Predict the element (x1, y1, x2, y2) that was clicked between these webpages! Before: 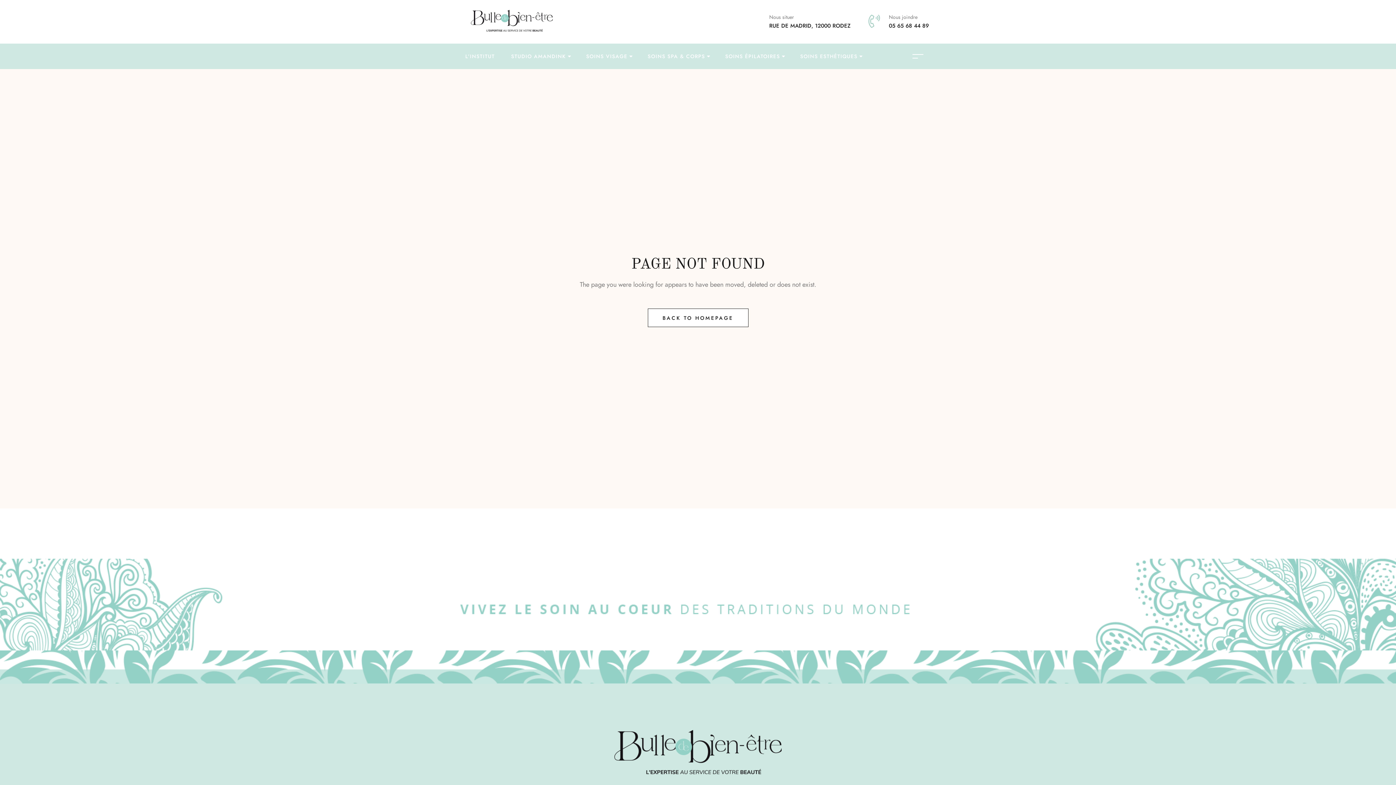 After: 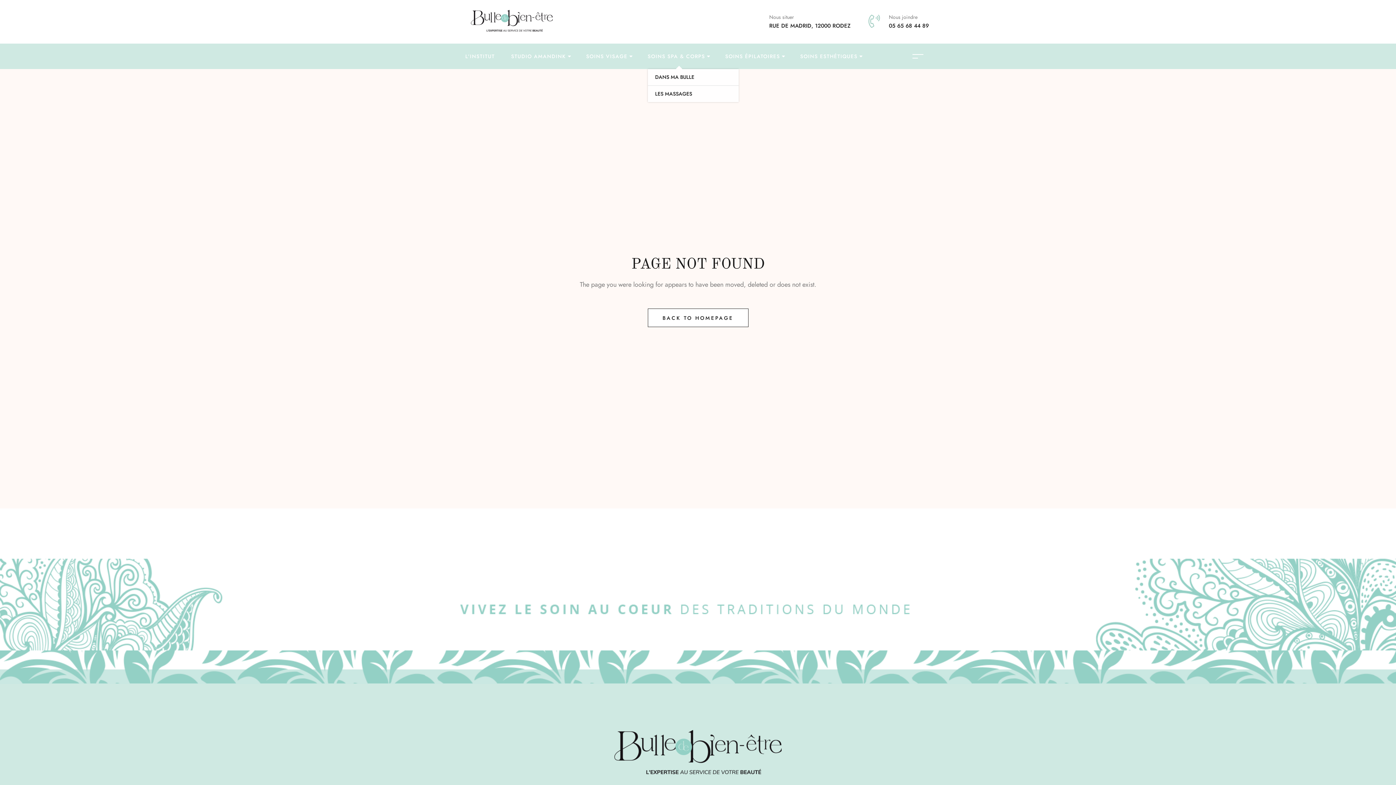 Action: label: SOINS SPA & CORPS bbox: (647, 43, 710, 69)